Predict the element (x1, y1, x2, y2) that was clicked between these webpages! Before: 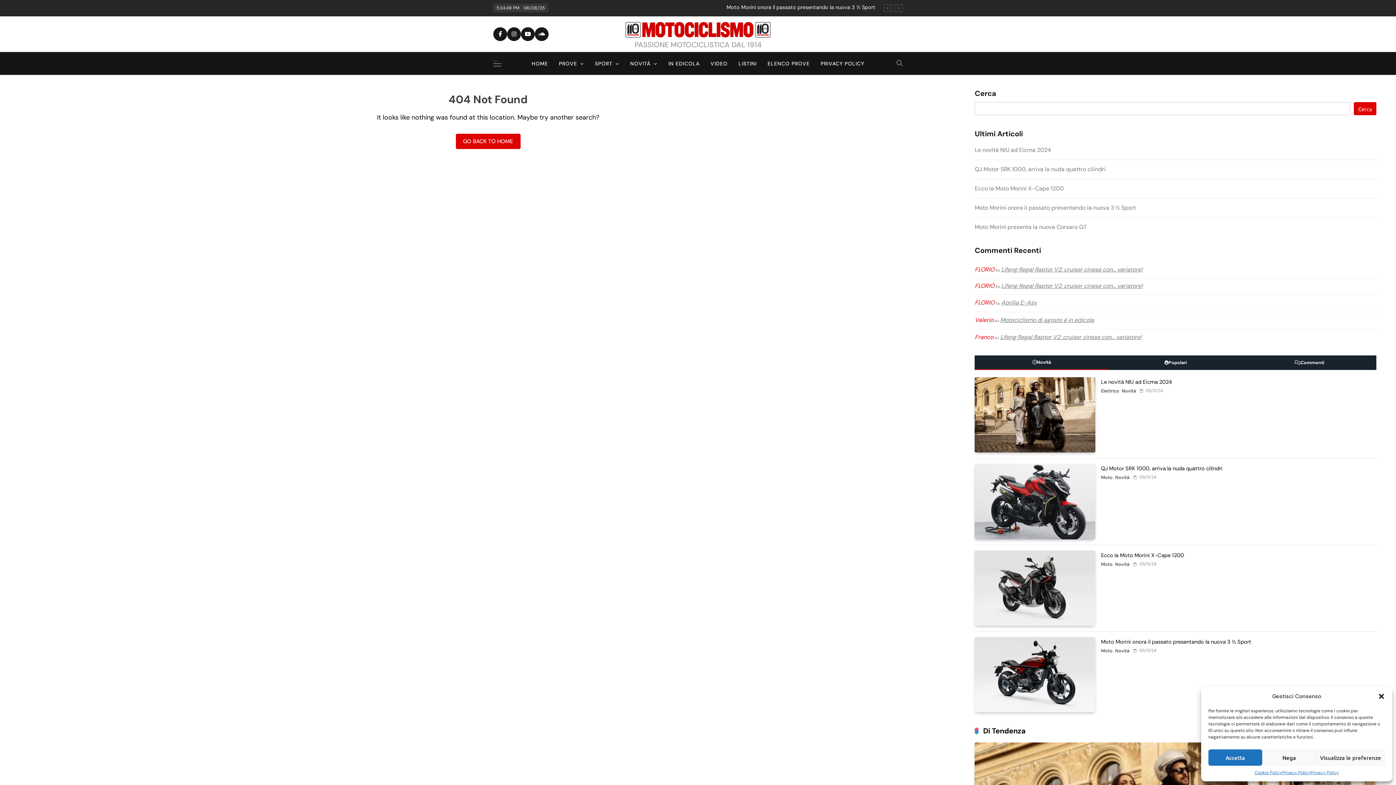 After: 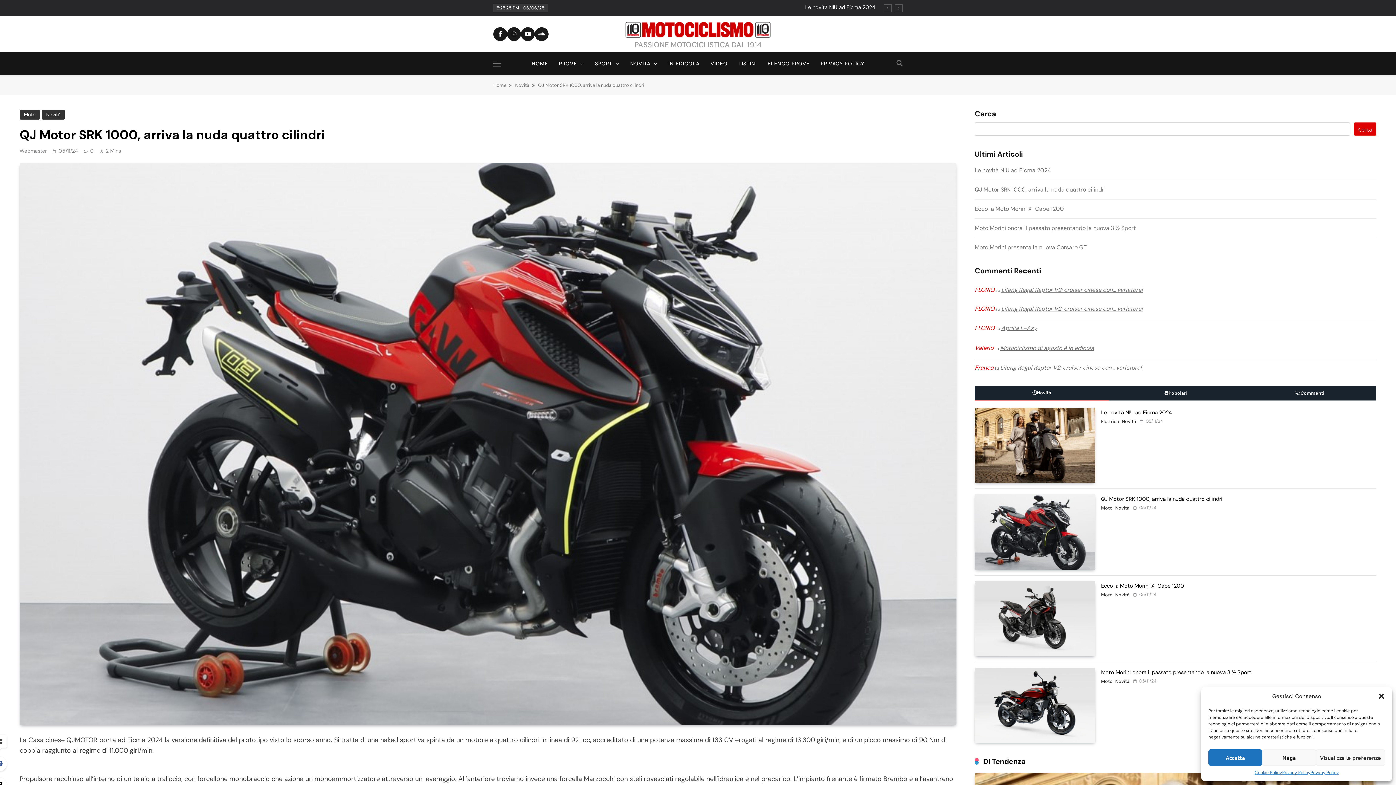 Action: bbox: (1101, 465, 1222, 472) label: QJ Motor SRK 1000, arriva la nuda quattro cilindri